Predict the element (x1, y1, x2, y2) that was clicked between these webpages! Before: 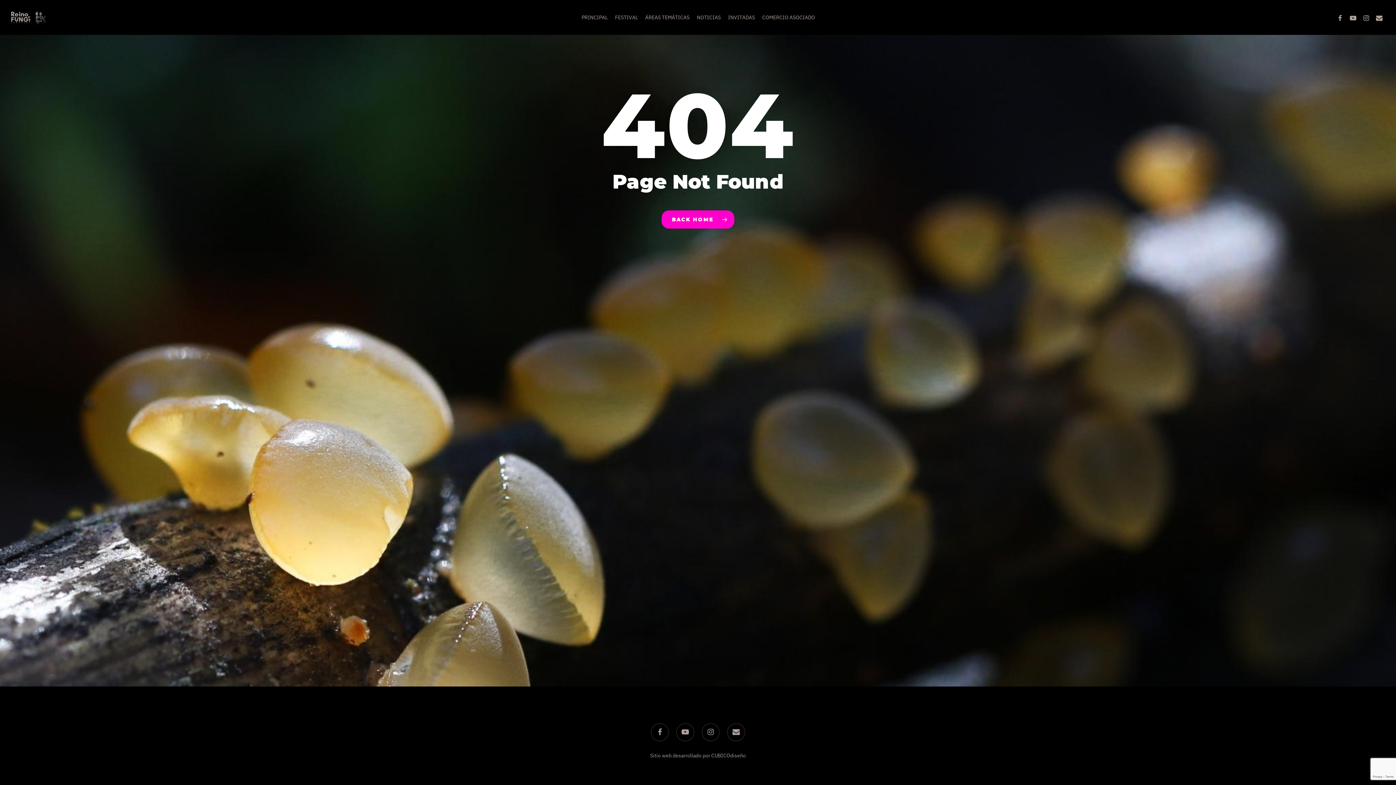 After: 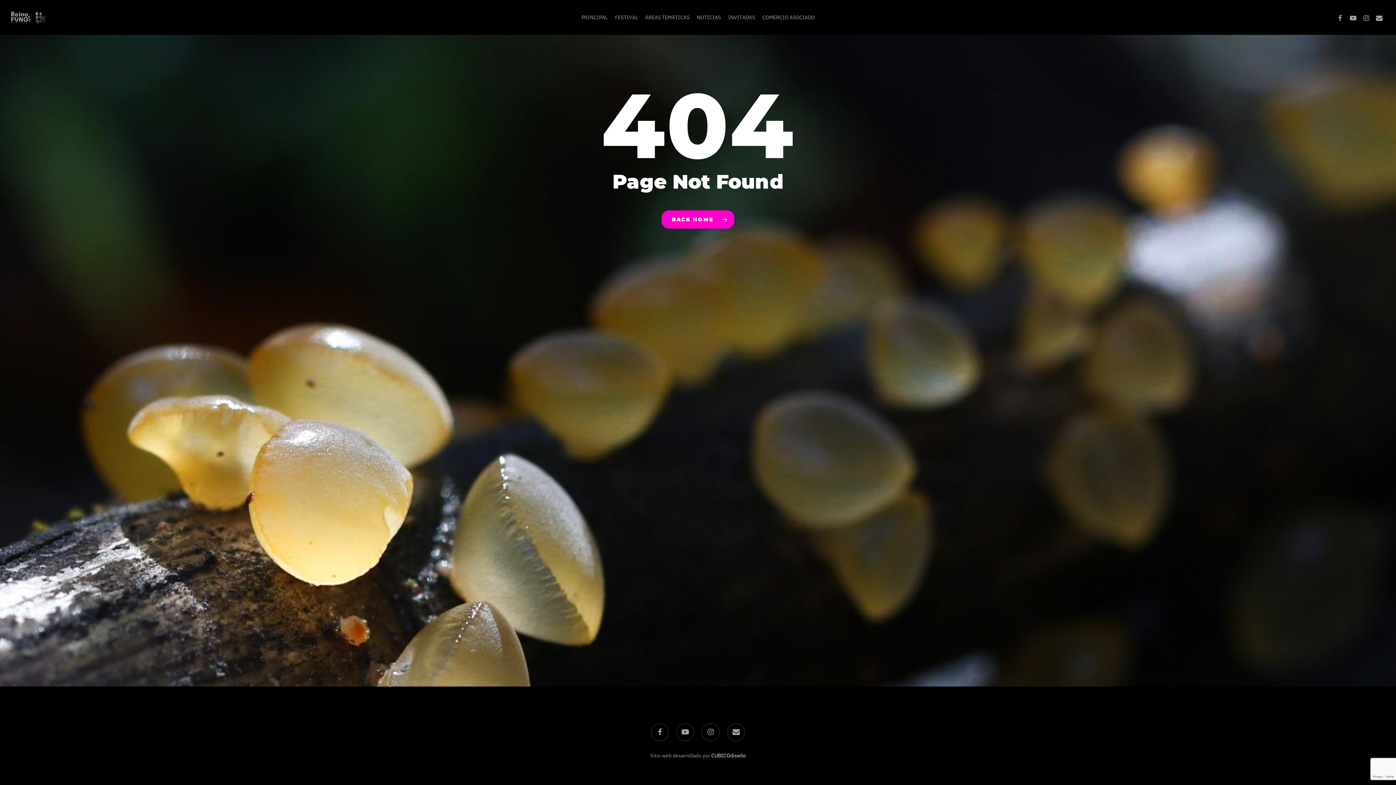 Action: label: CUBICOdiseño bbox: (711, 752, 746, 759)